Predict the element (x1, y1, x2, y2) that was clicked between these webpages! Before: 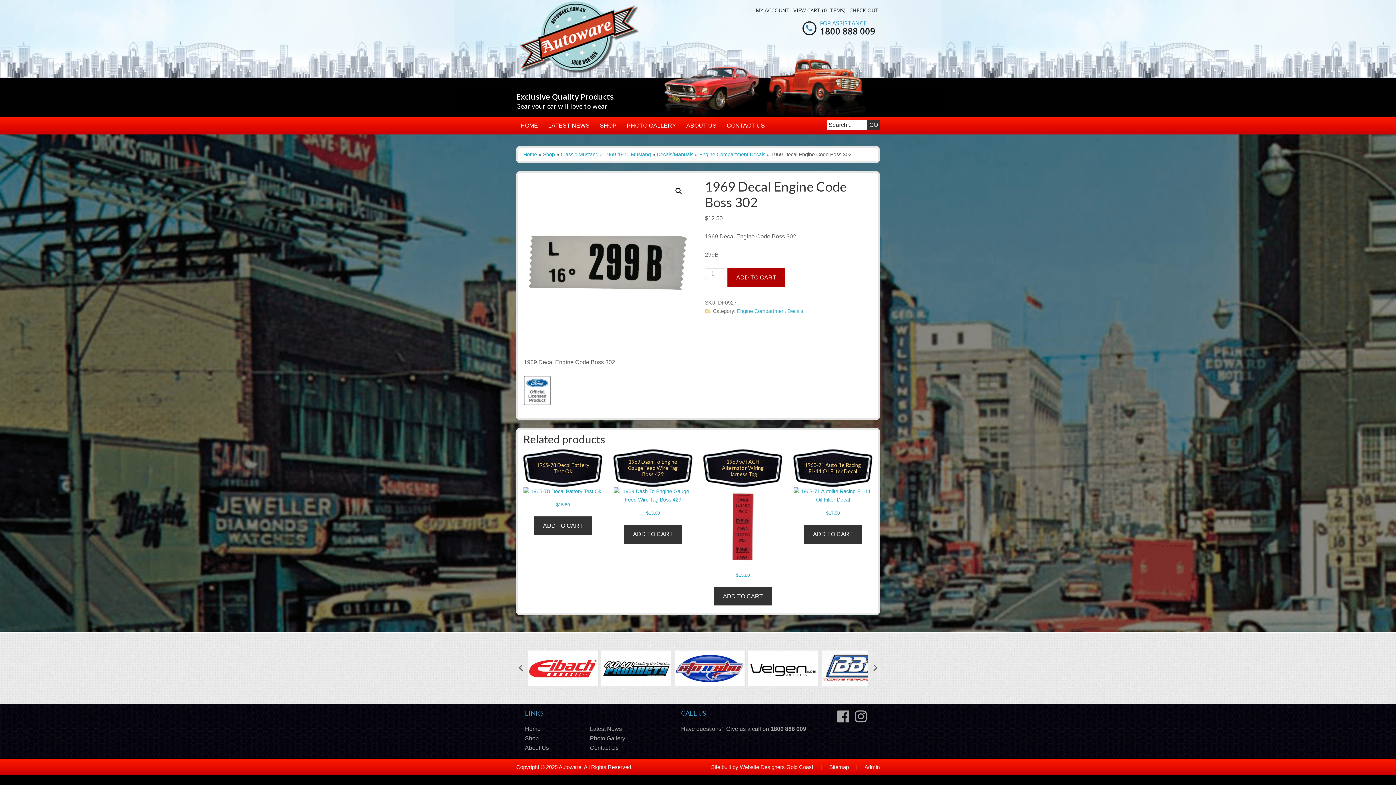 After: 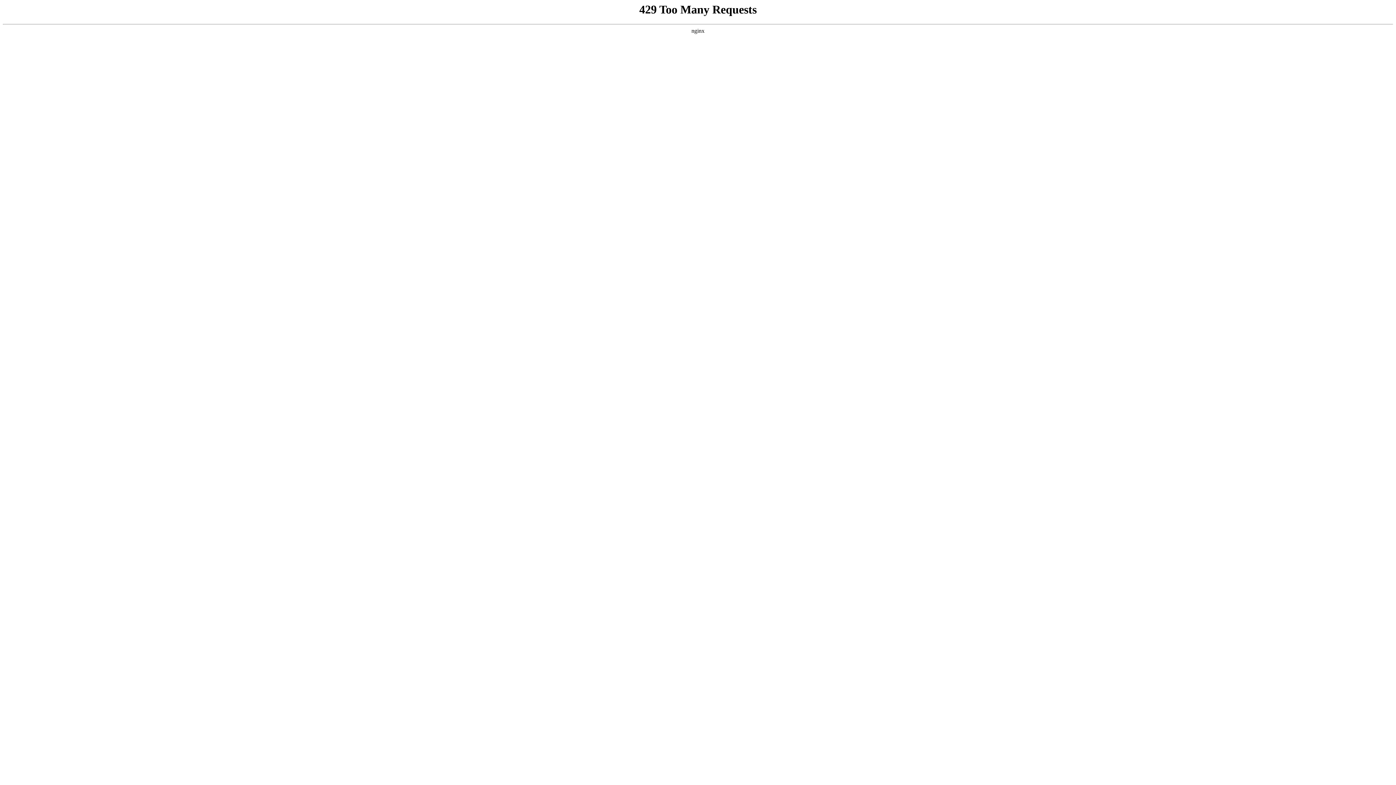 Action: bbox: (525, 734, 590, 743) label: Shop